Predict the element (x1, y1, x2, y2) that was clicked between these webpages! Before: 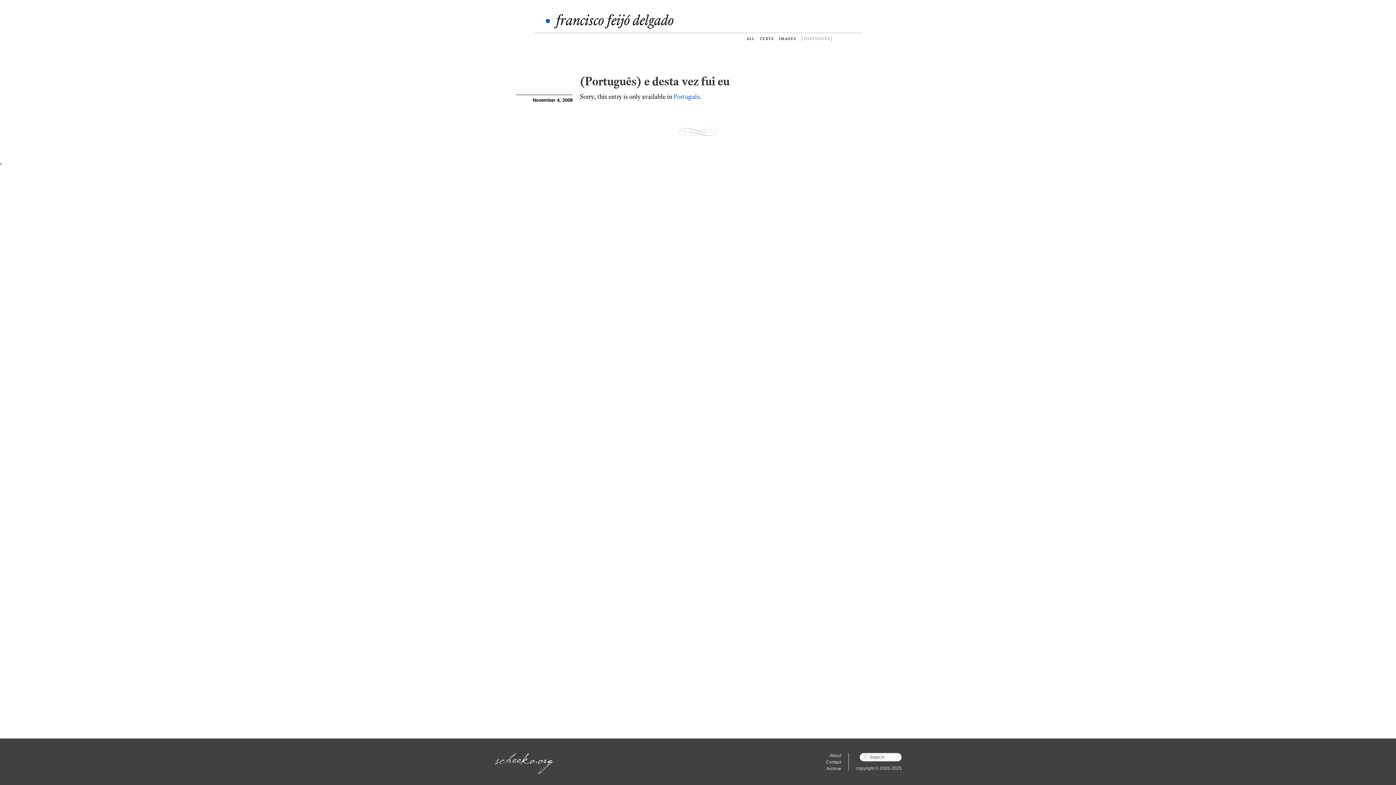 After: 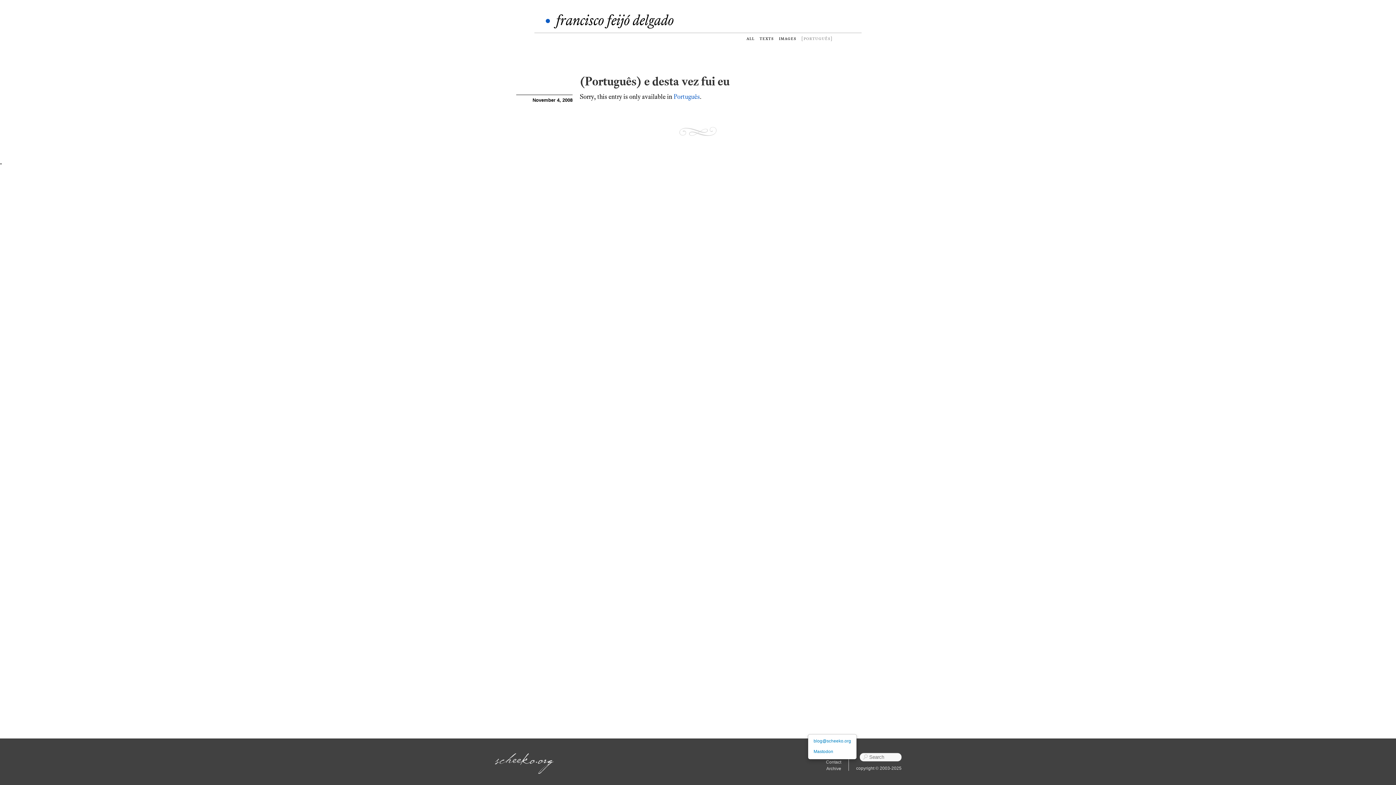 Action: bbox: (826, 759, 841, 765) label: Contact